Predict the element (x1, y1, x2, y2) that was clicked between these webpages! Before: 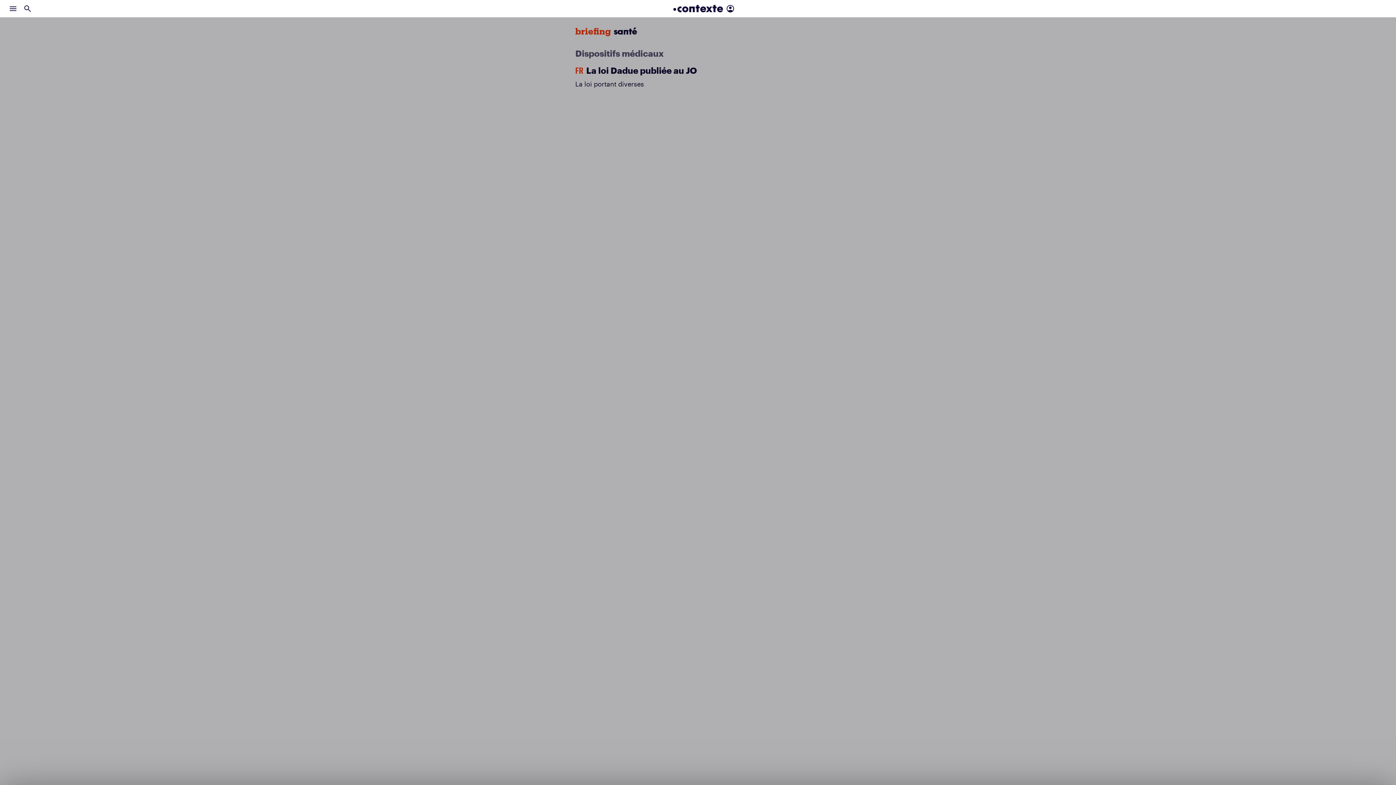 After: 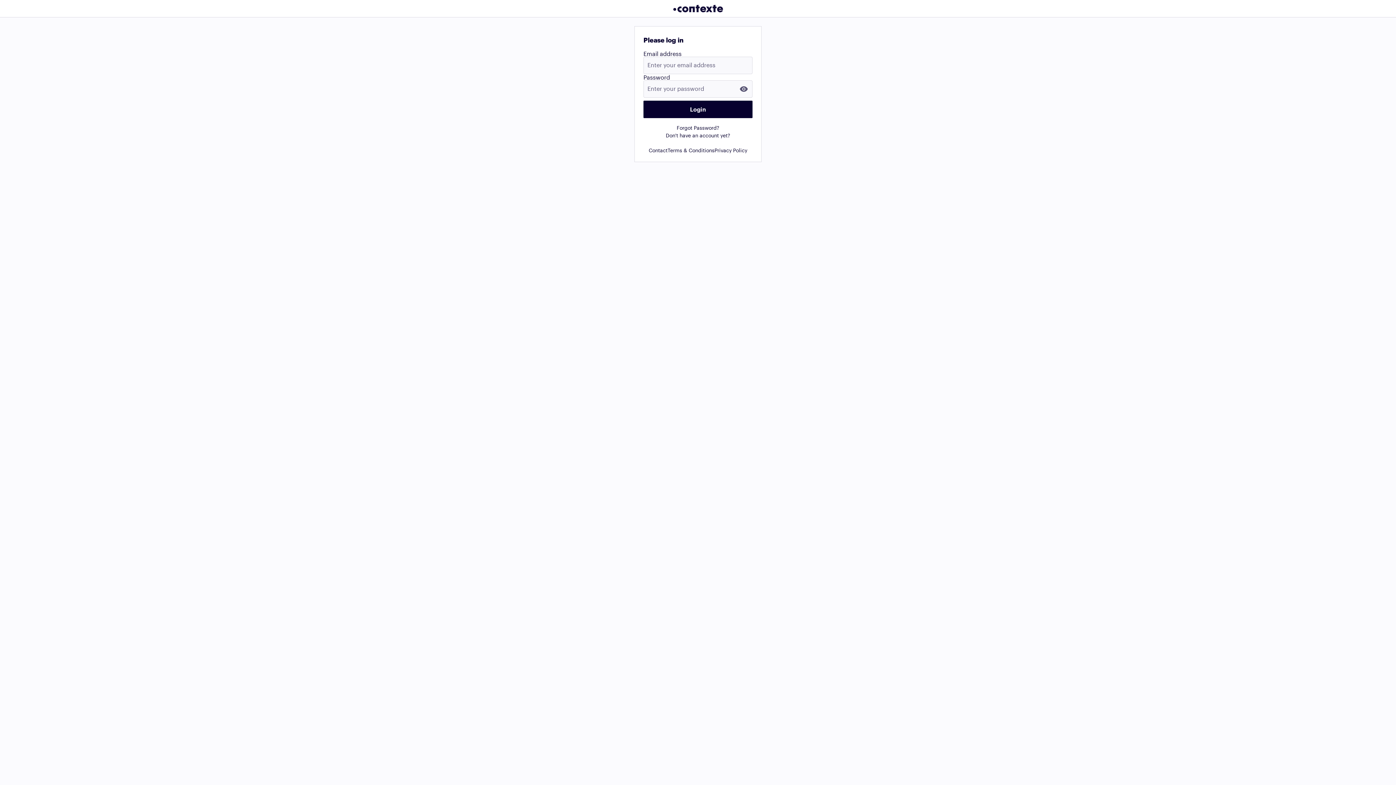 Action: bbox: (723, 1, 737, 15)